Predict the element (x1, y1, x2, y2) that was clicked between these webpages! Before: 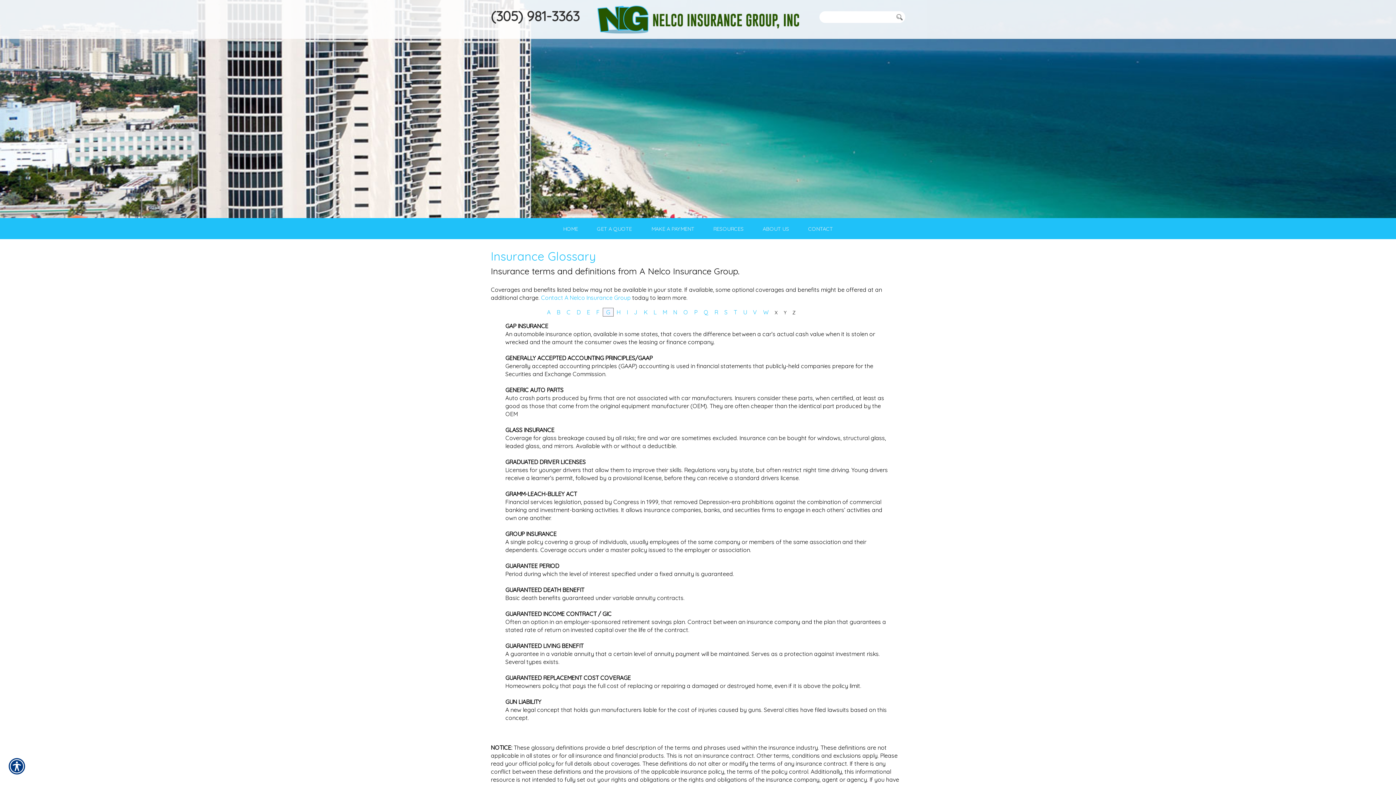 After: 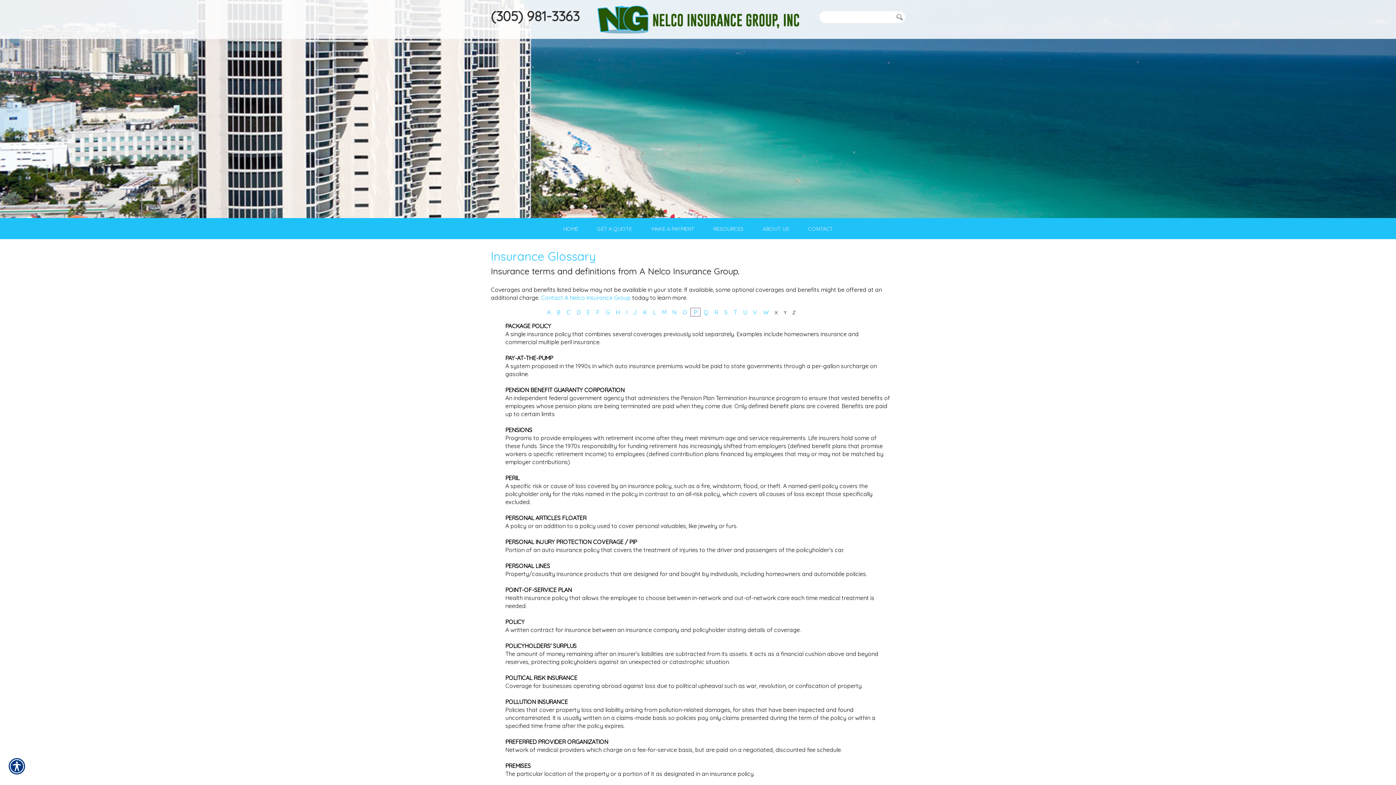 Action: label: P bbox: (694, 308, 697, 315)